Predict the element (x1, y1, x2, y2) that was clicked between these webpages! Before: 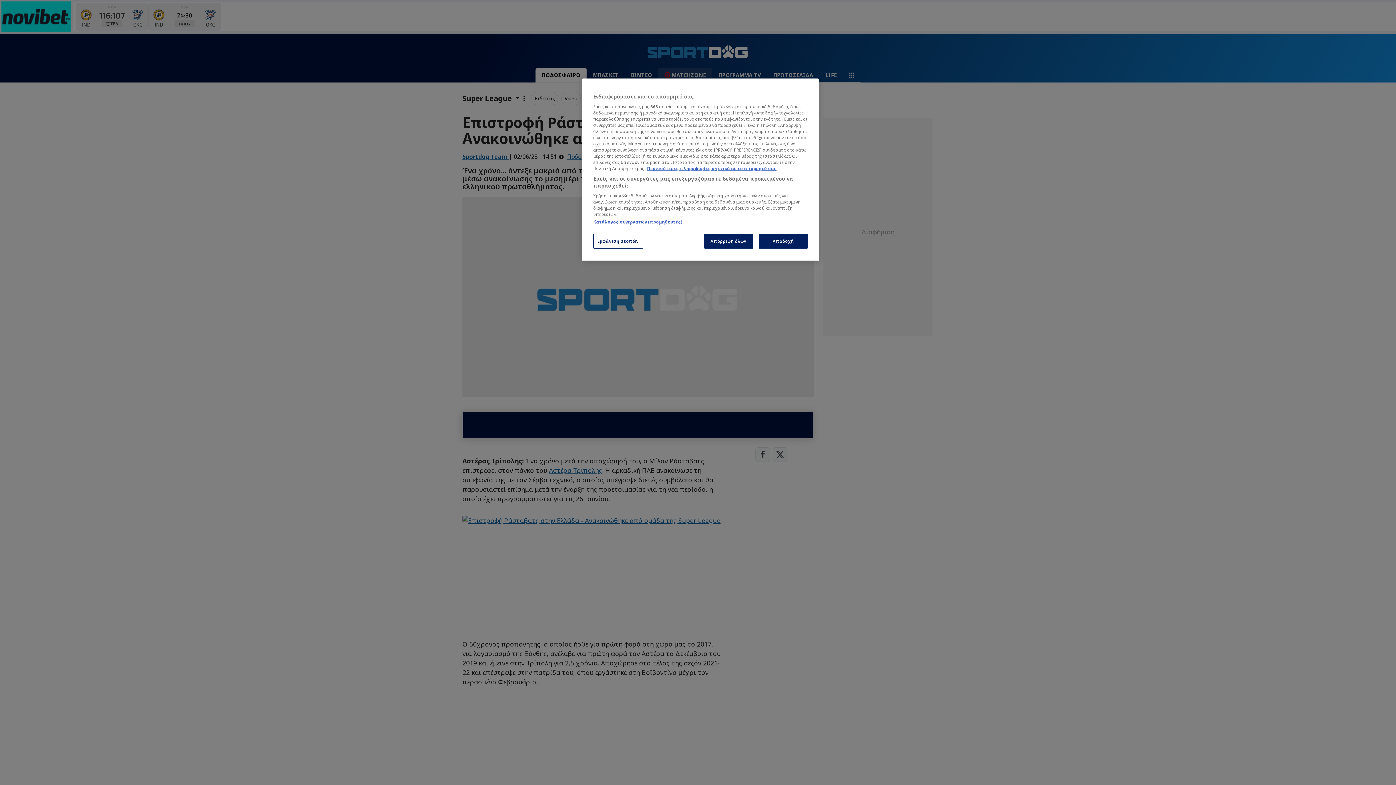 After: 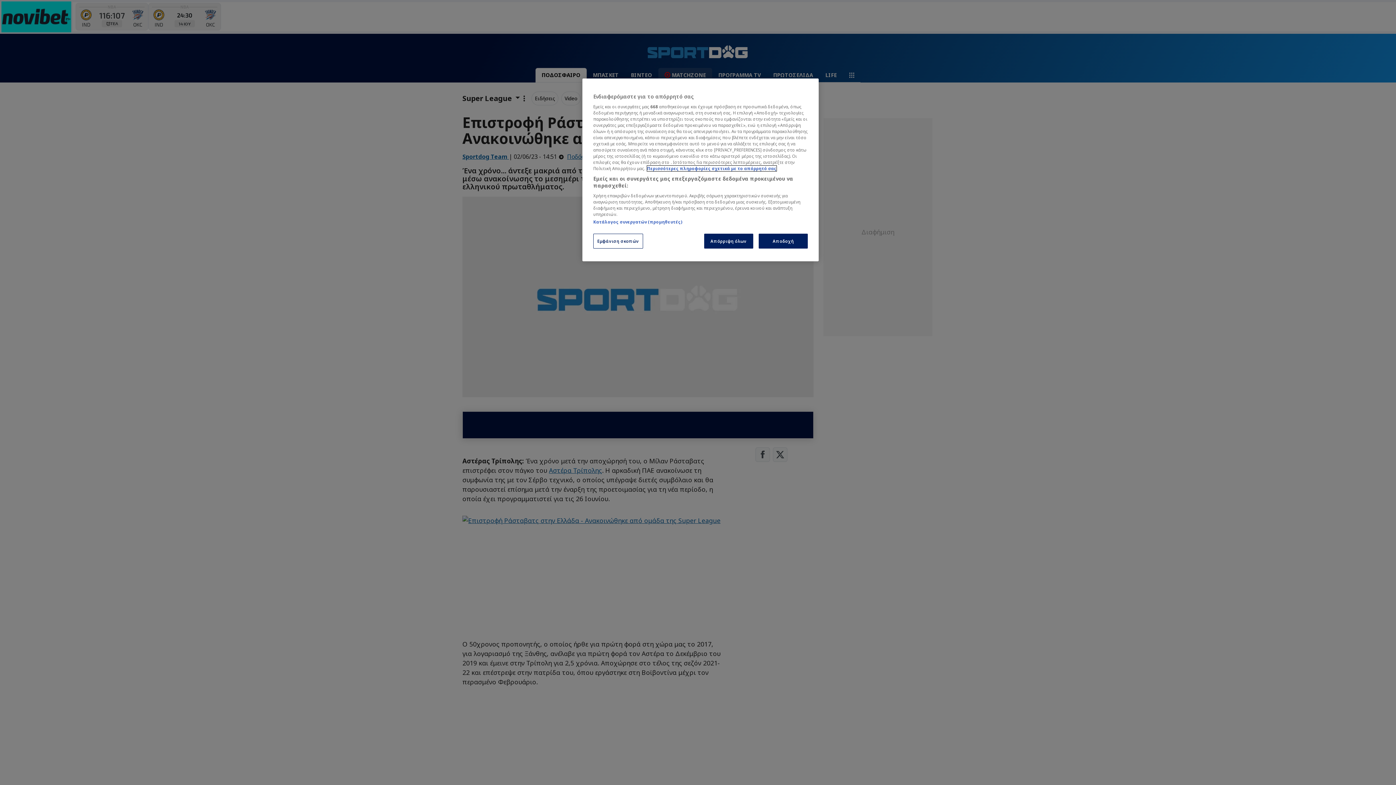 Action: bbox: (647, 165, 776, 171) label: Περισσότερες πληροφορίες σχετικά με το απόρρητό σας, ανοίγει σε νέα καρτέλα